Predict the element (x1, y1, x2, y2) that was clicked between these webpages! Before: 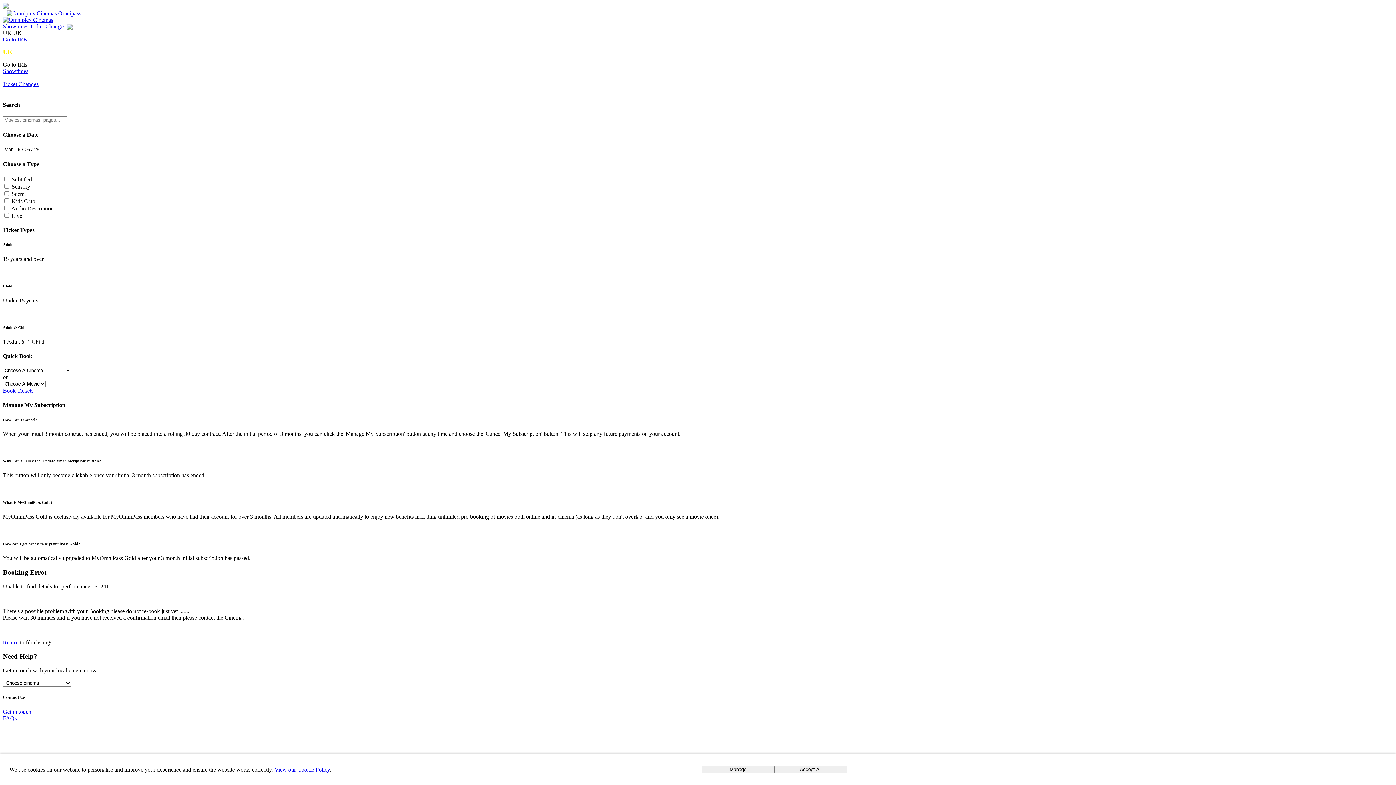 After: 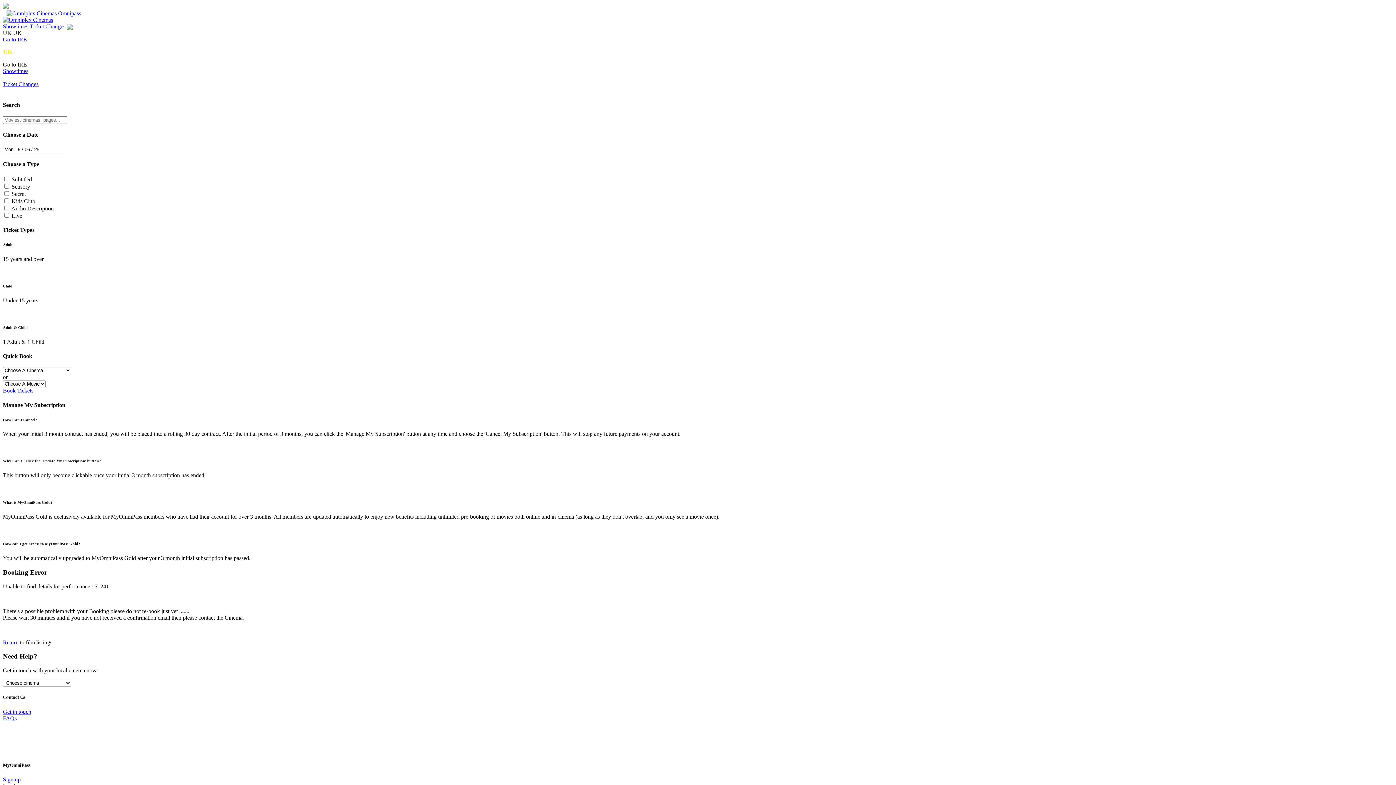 Action: bbox: (774, 766, 847, 773) label: Accept All